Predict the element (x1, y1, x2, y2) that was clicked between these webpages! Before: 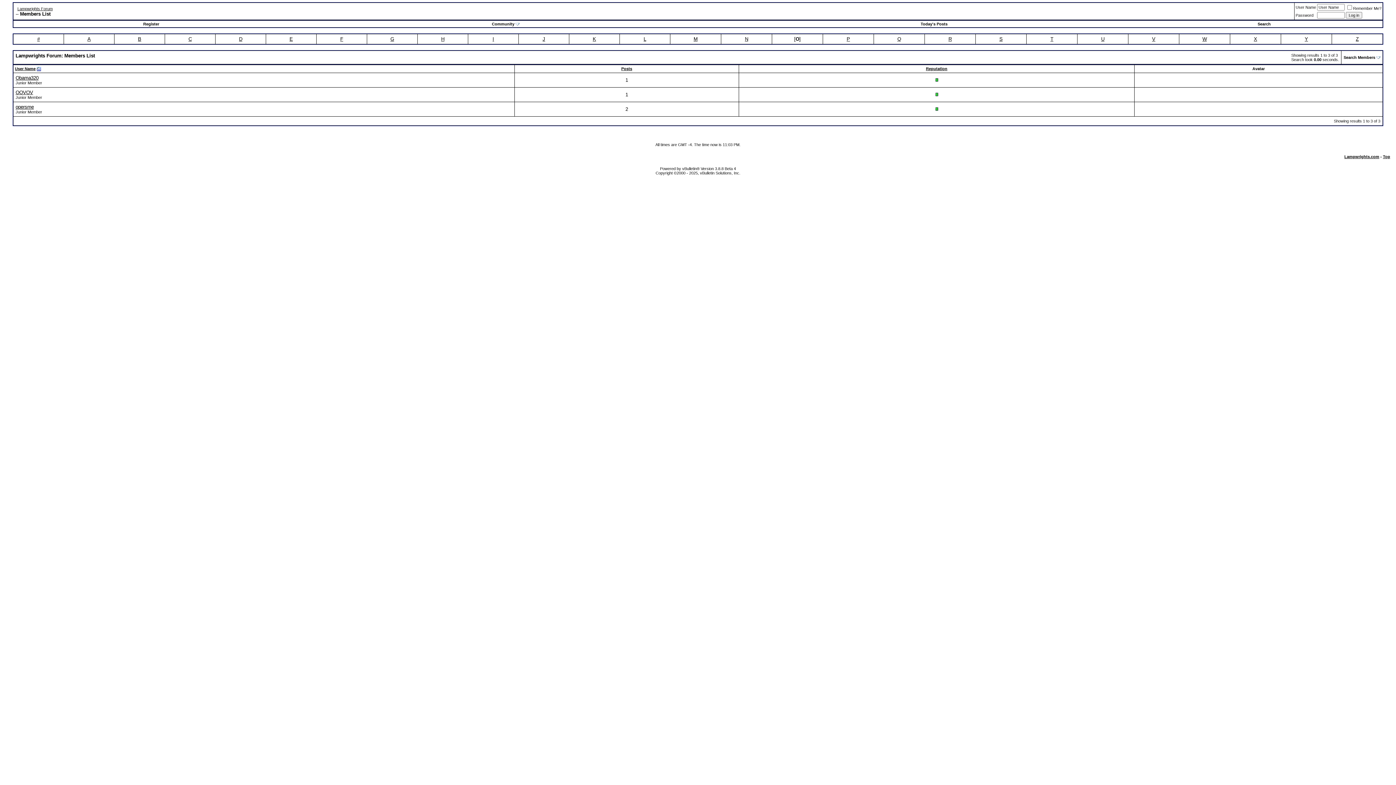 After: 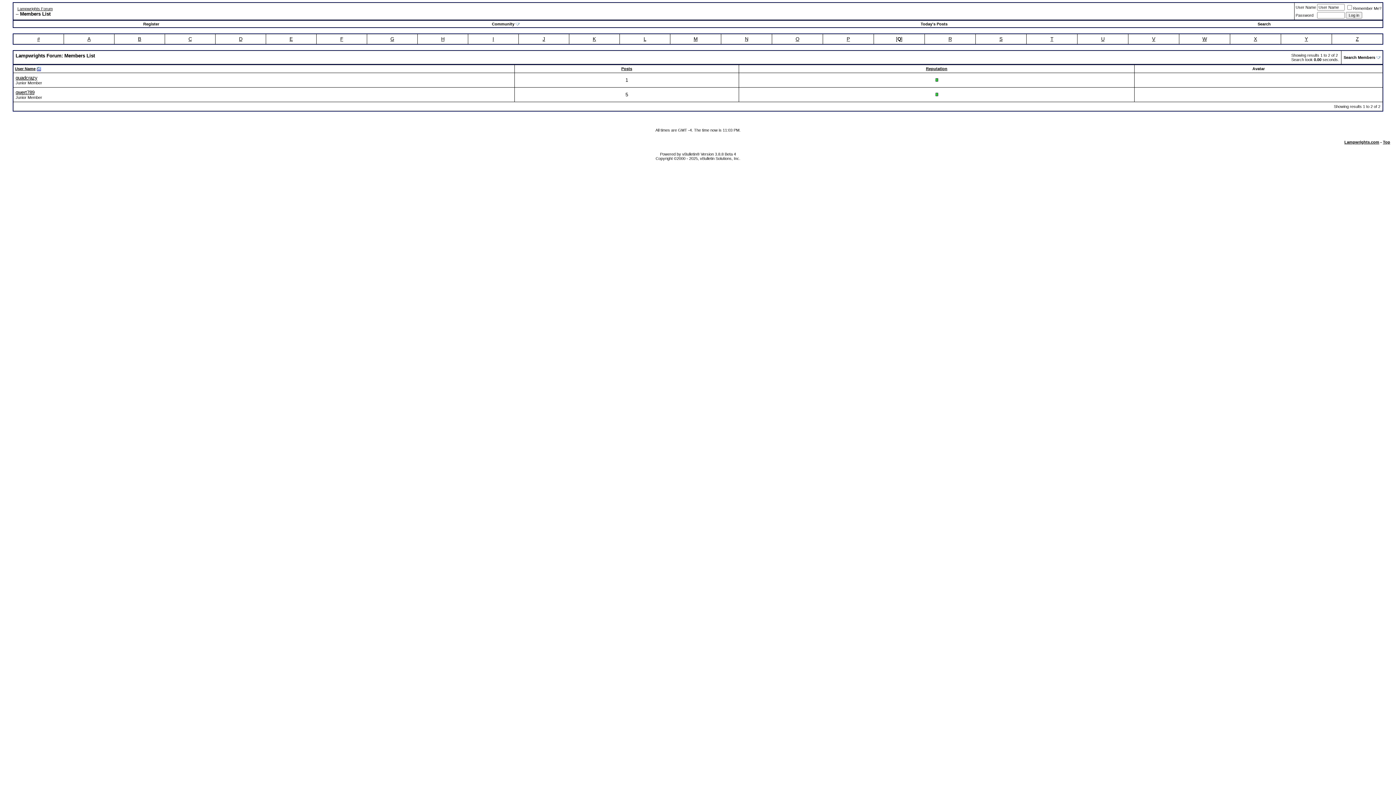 Action: label: Q bbox: (897, 36, 901, 41)